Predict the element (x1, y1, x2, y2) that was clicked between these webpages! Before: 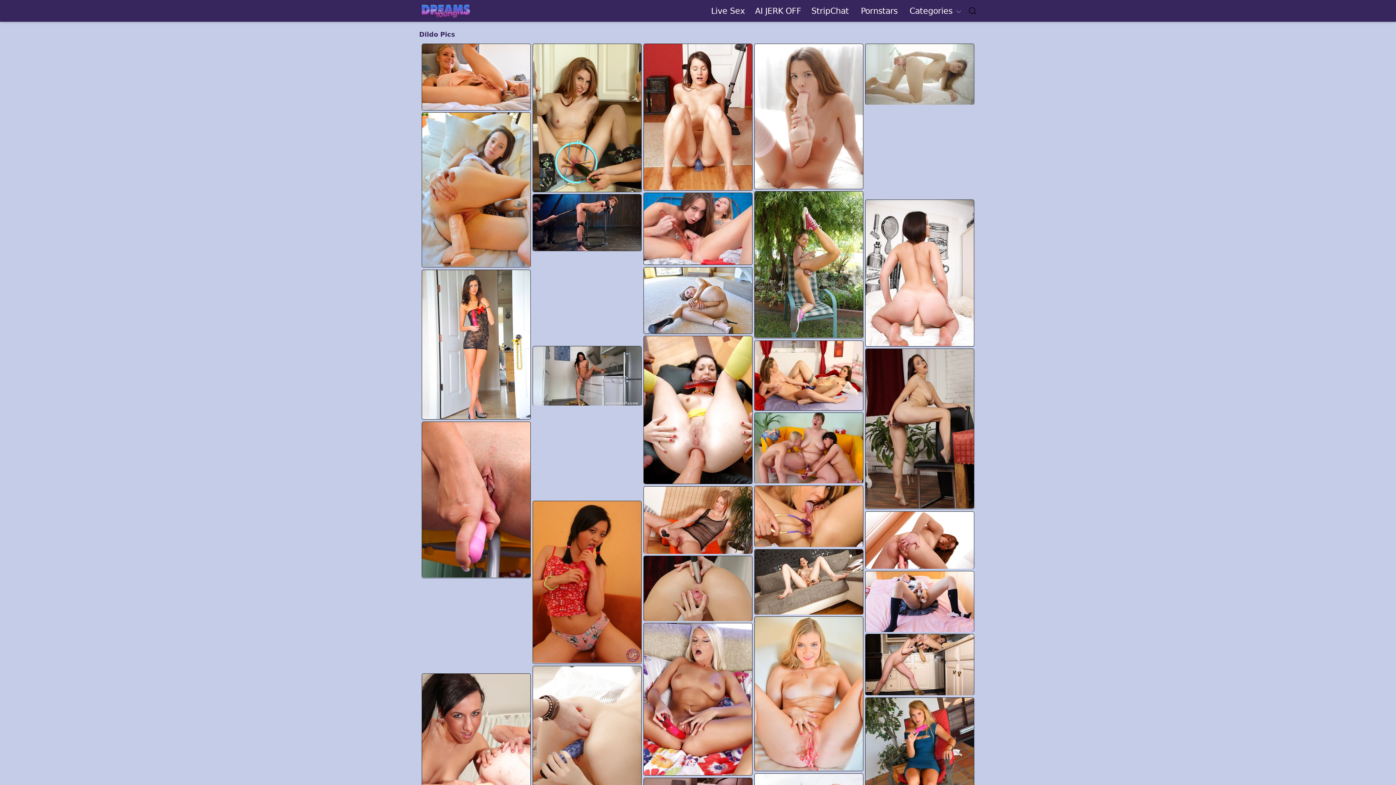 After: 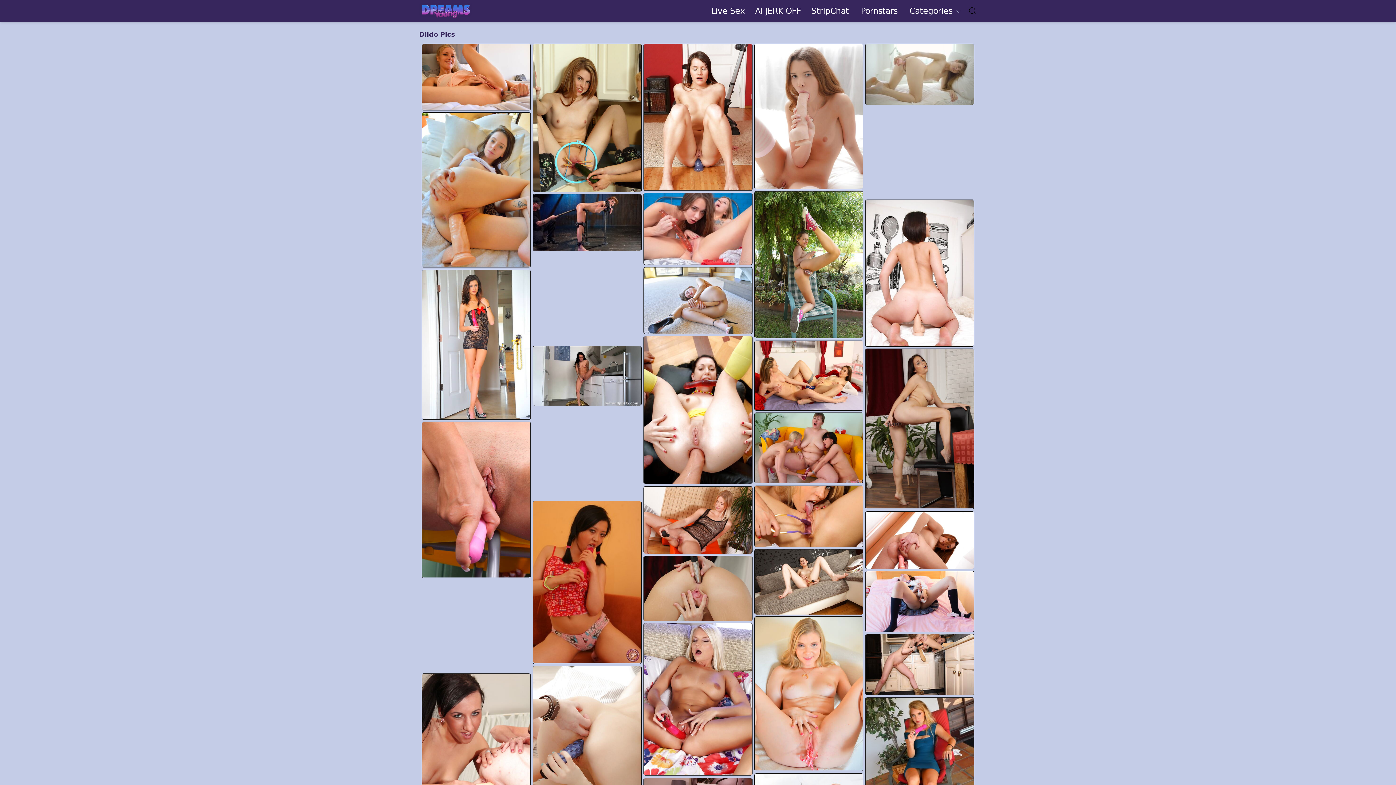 Action: bbox: (644, 267, 752, 333)